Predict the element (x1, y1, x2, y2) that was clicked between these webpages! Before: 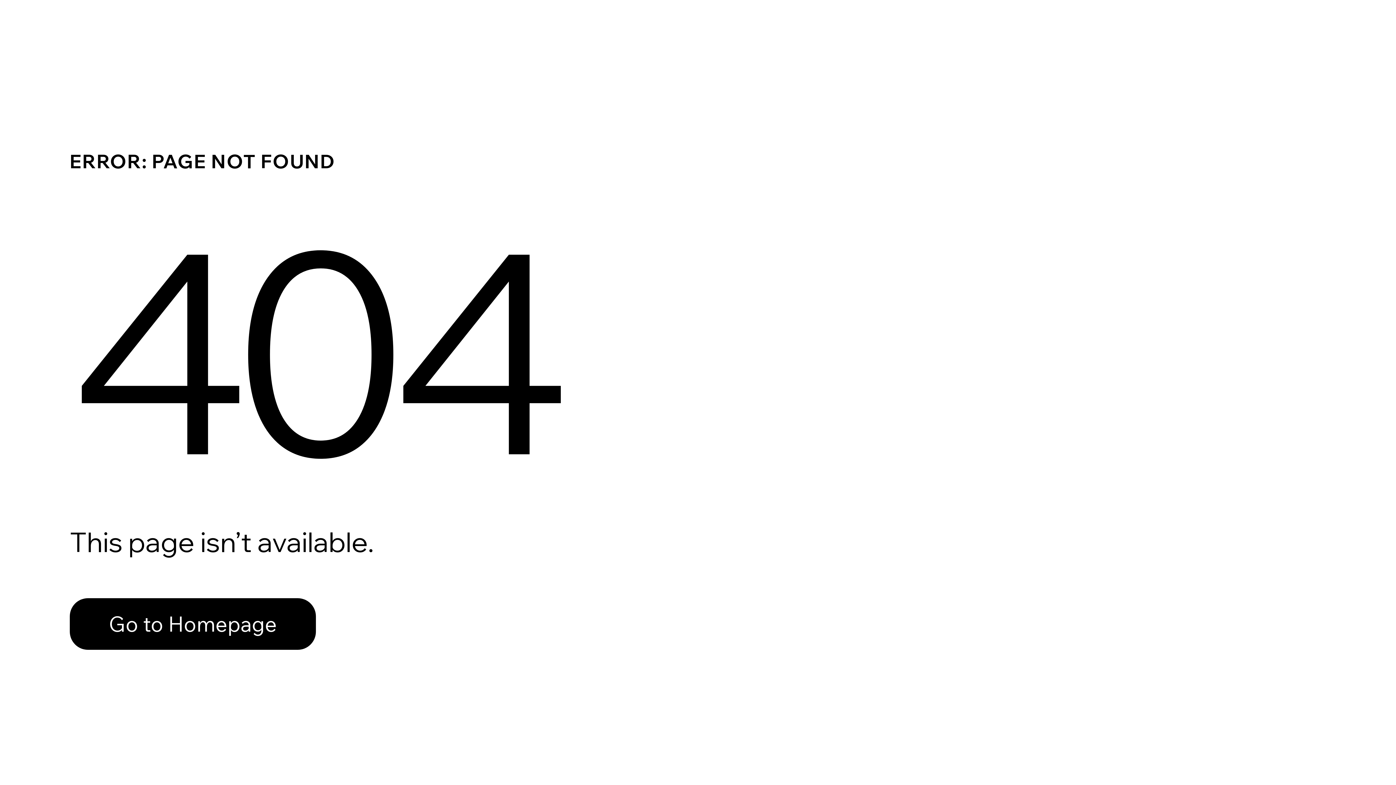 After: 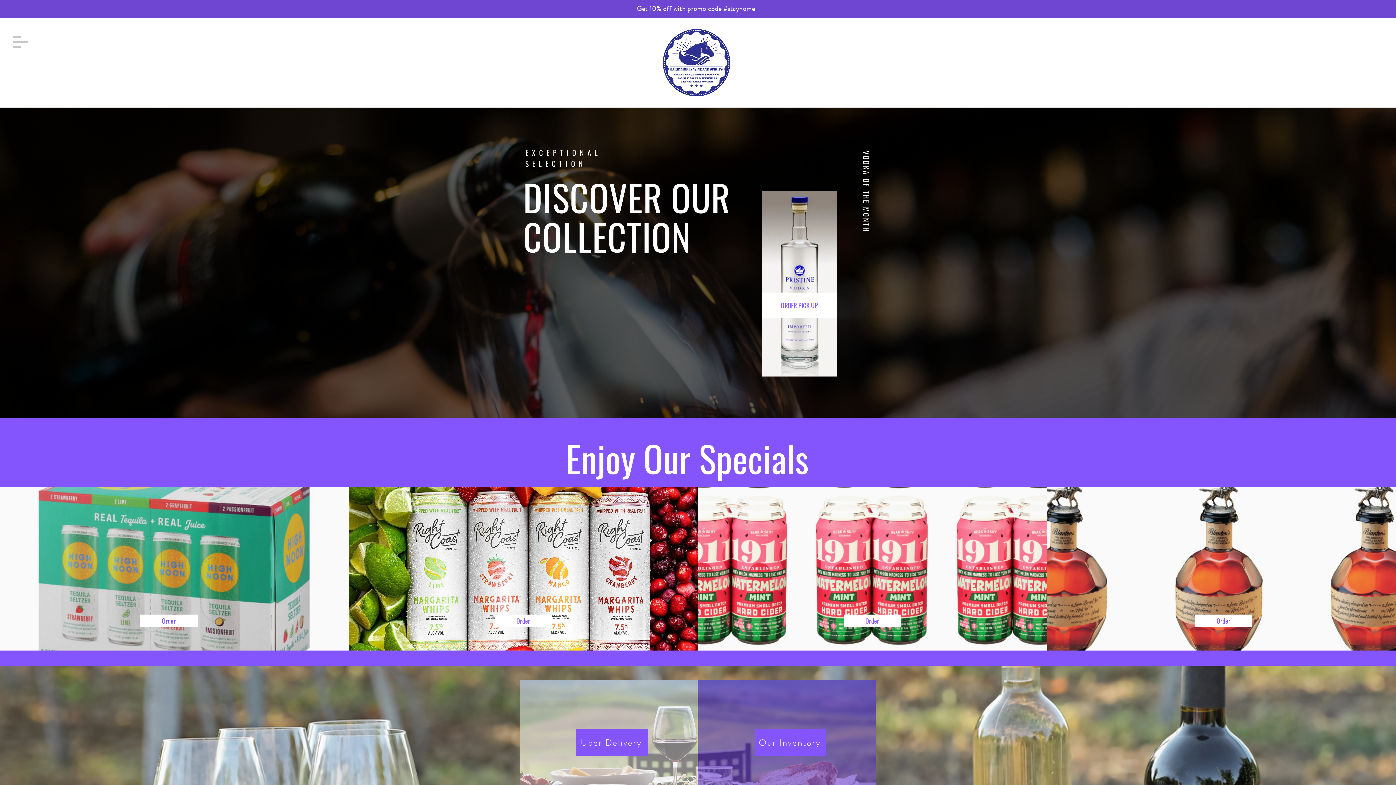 Action: bbox: (69, 582, 768, 659) label: Go to Homepage